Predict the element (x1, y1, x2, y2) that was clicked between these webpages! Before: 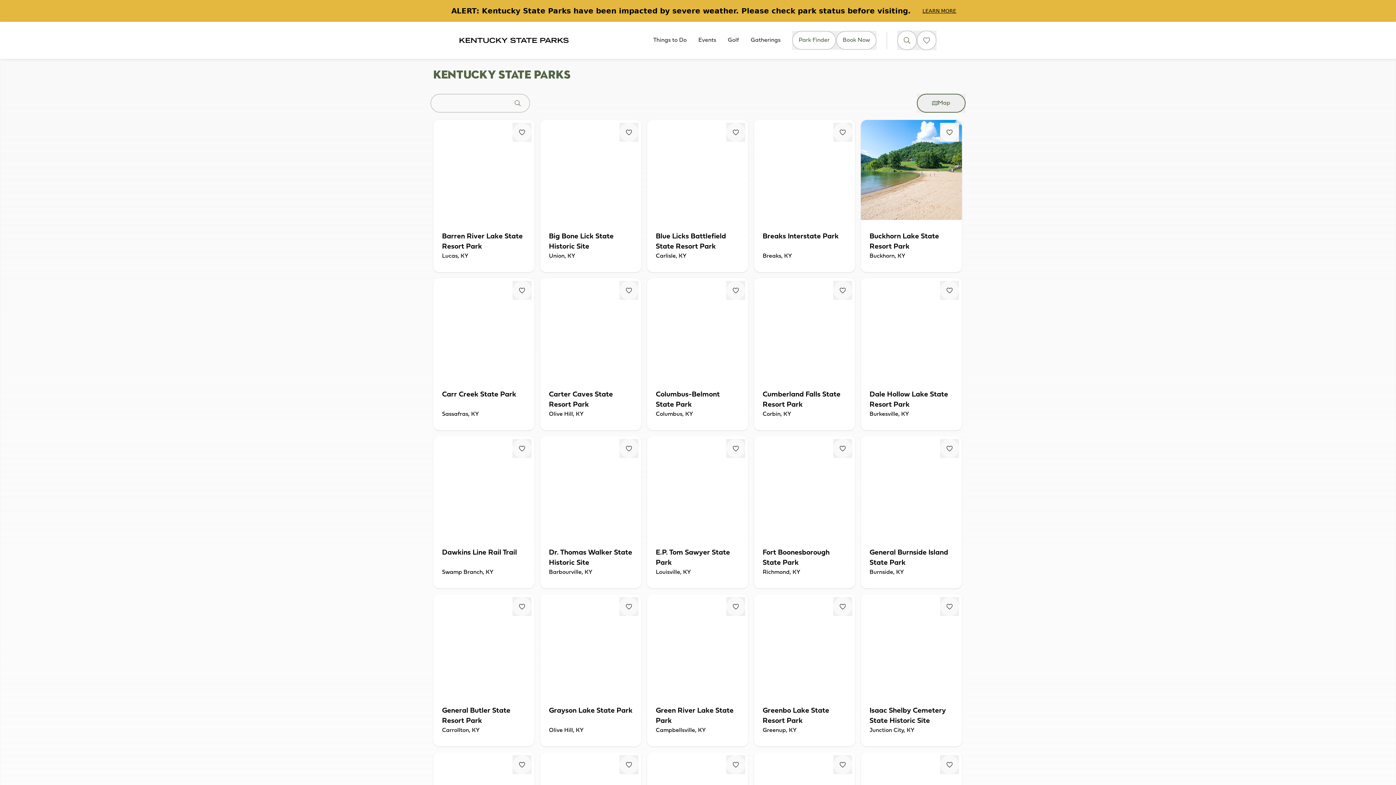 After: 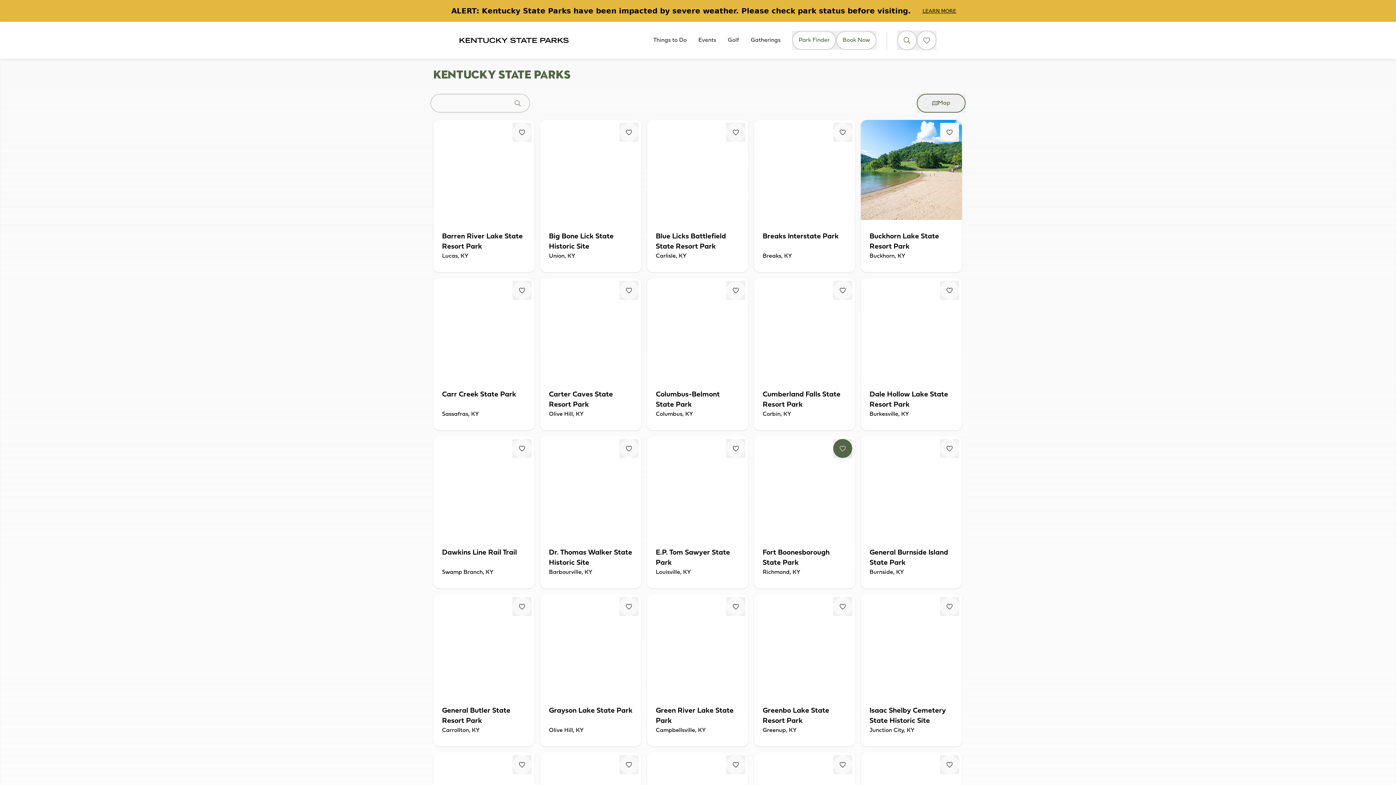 Action: bbox: (833, 439, 852, 458) label: Fav Button